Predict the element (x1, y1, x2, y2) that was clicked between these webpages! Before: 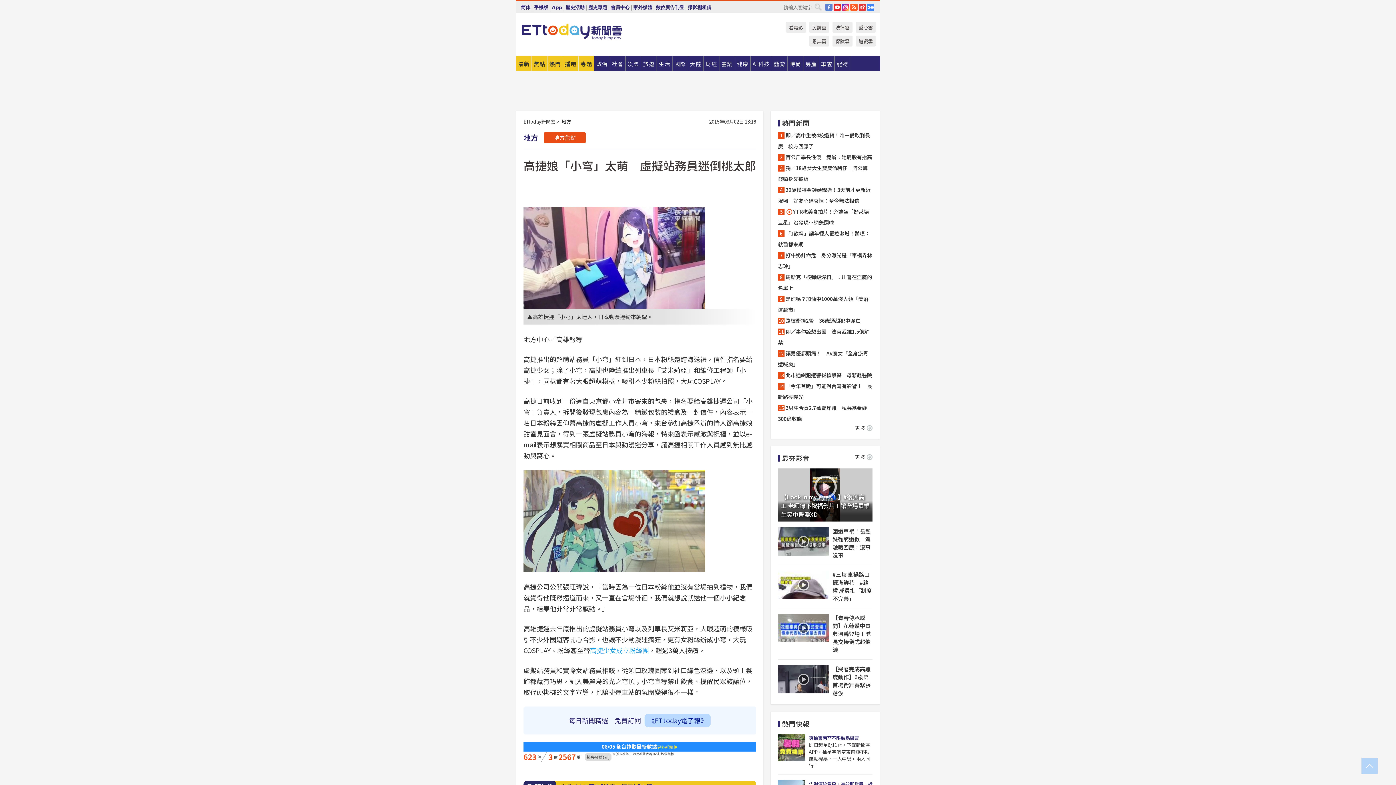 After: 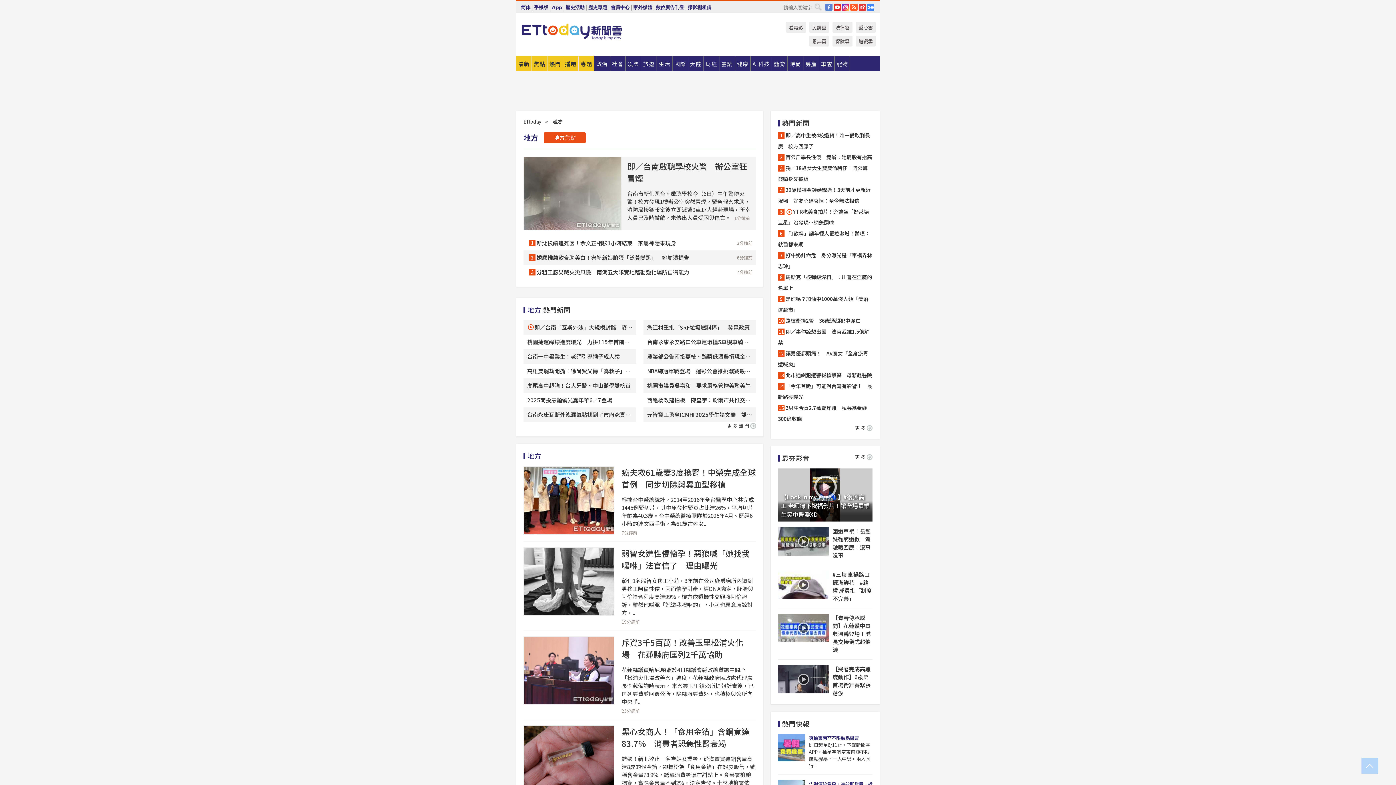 Action: label: 地方 bbox: (561, 118, 571, 125)